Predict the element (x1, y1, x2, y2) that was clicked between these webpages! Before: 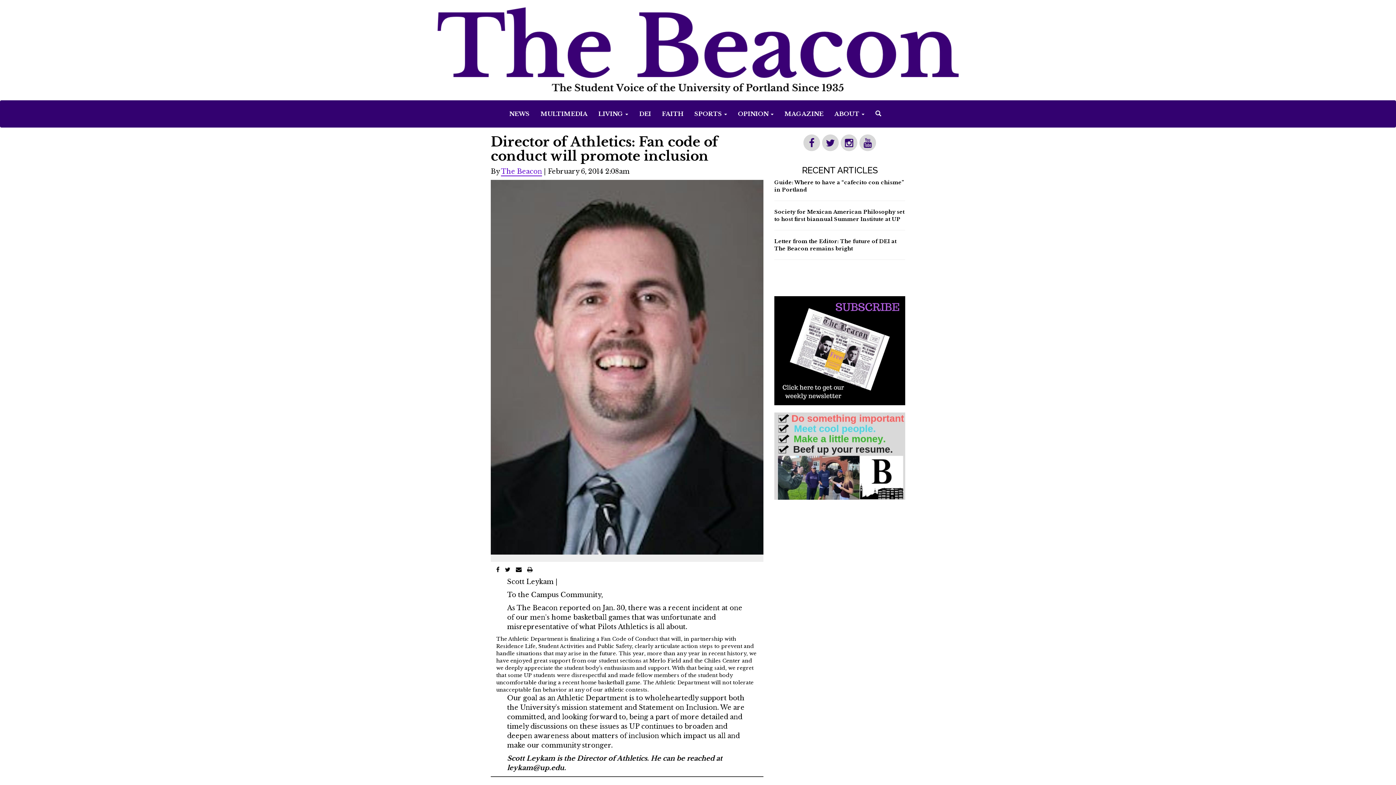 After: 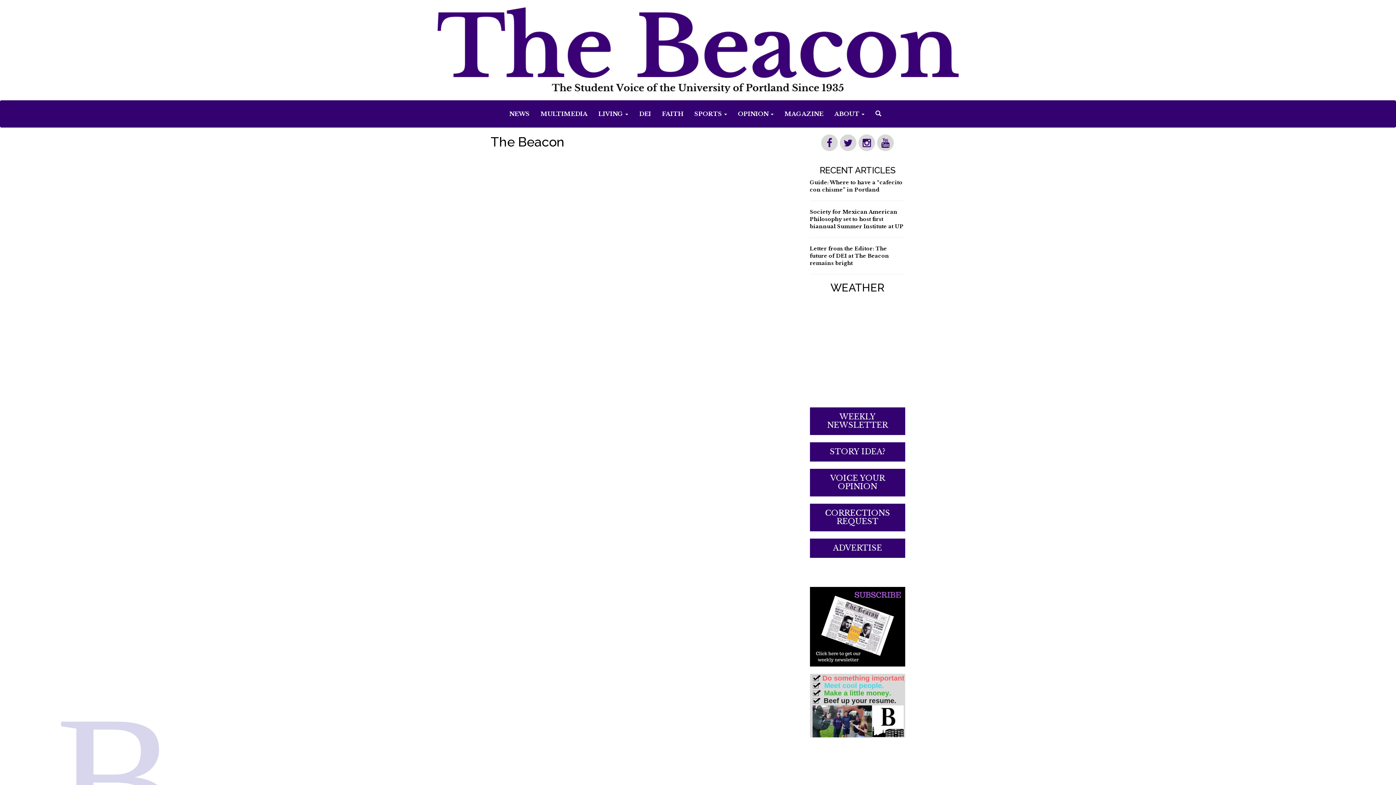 Action: label: The Beacon bbox: (501, 167, 542, 176)